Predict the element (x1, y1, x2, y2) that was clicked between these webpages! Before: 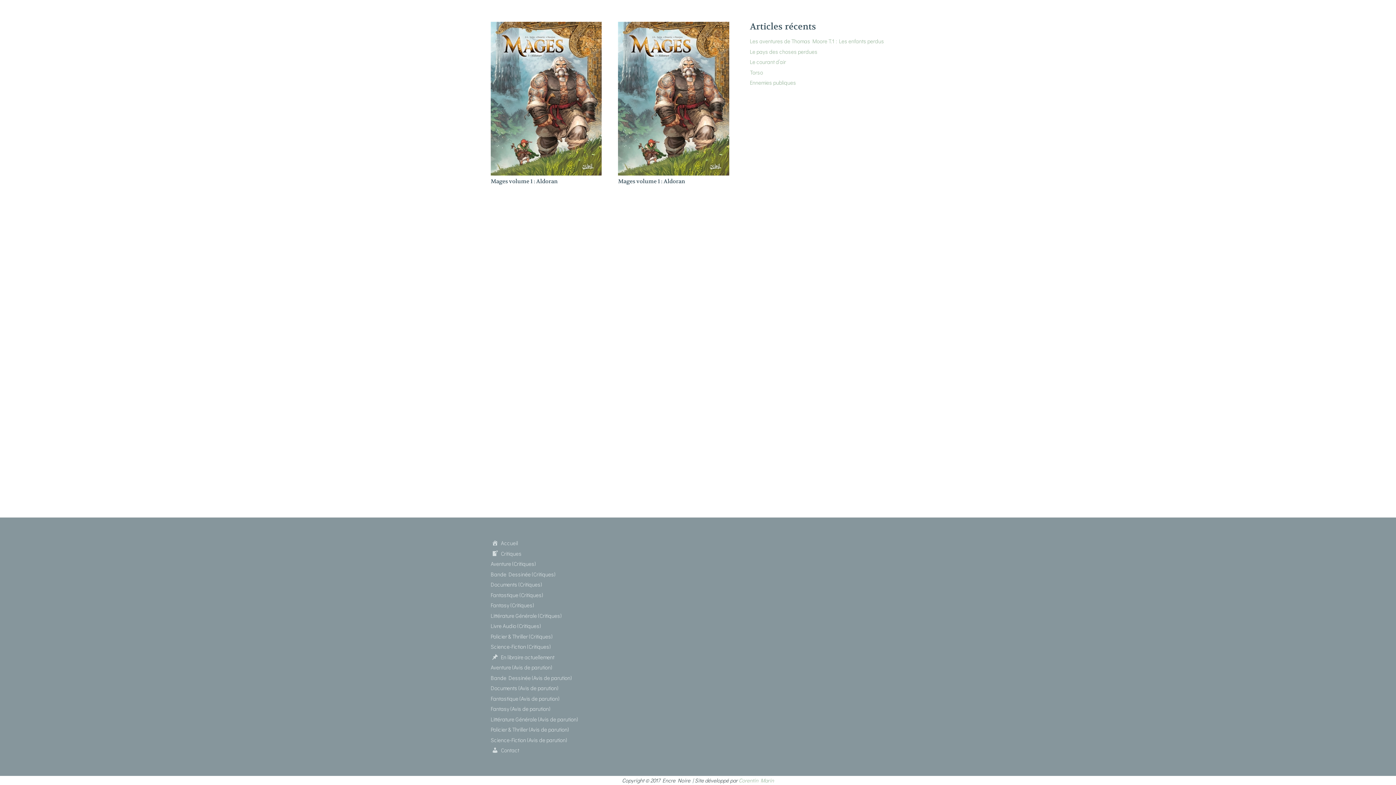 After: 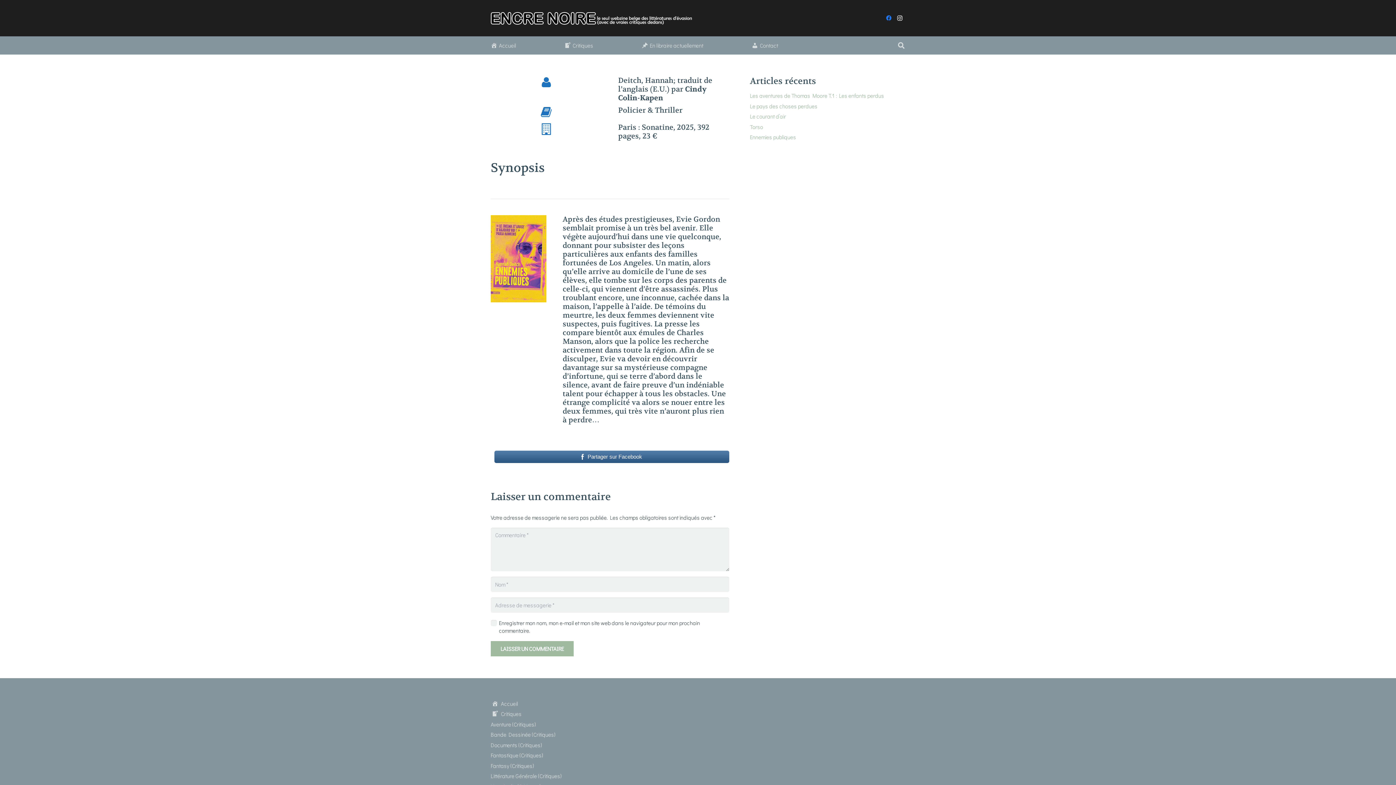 Action: bbox: (750, 78, 796, 86) label: Ennemies publiques